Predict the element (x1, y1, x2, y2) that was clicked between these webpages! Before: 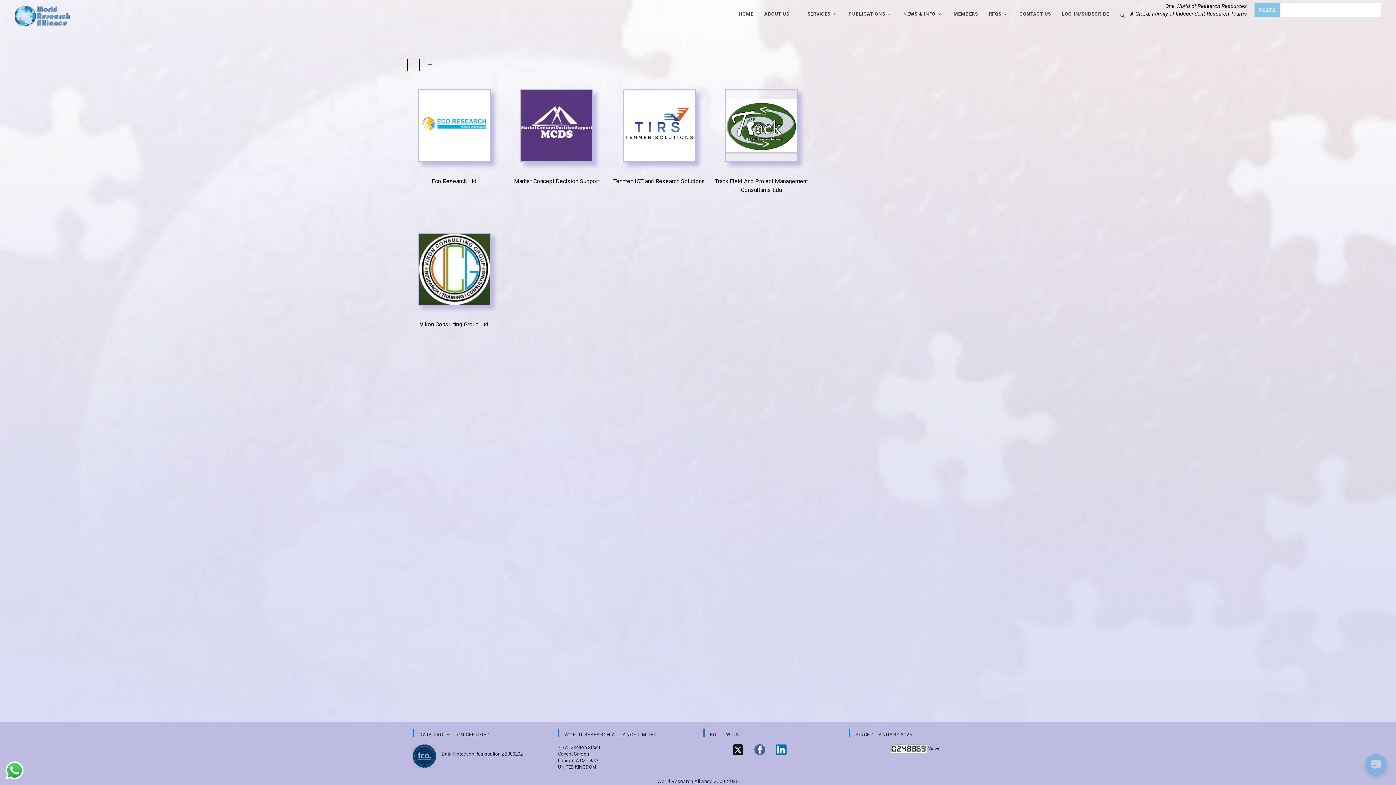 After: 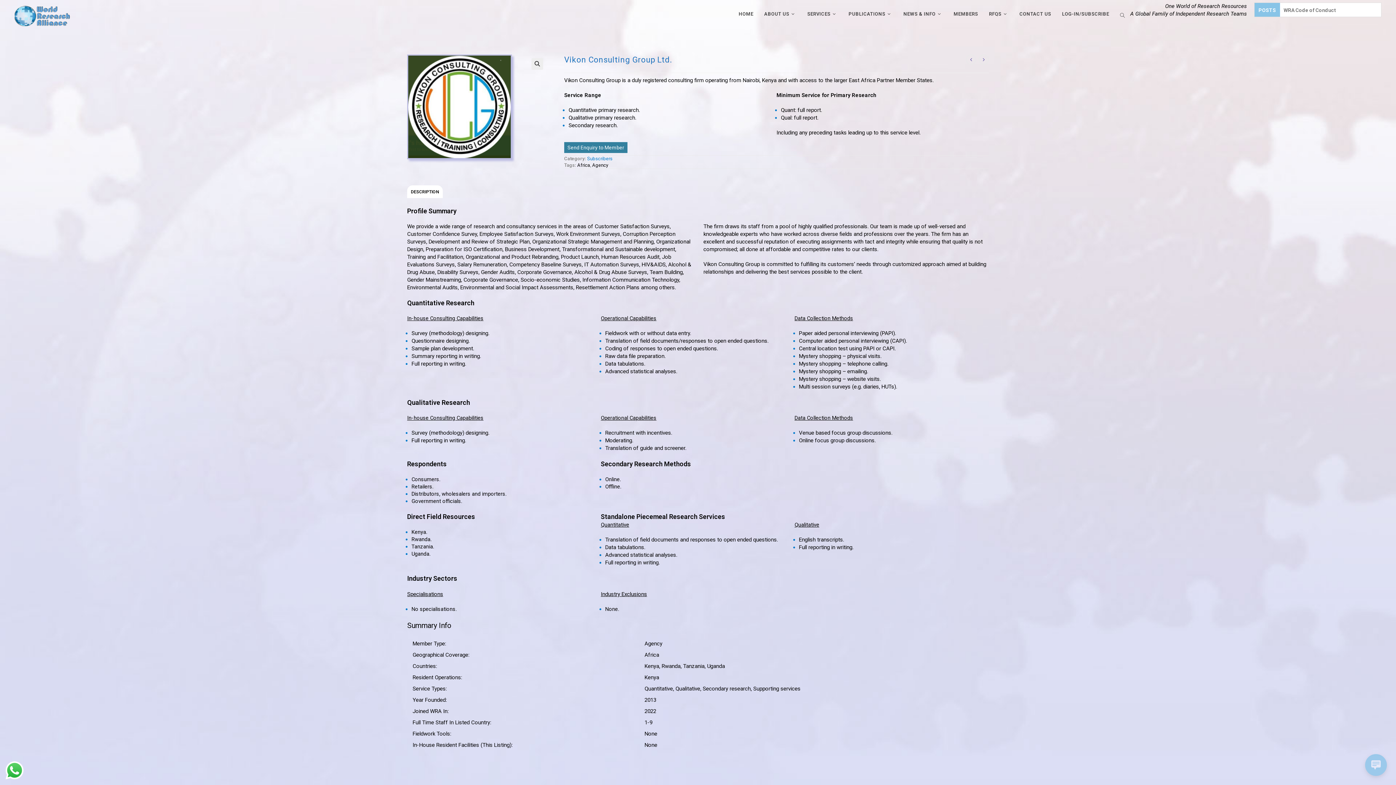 Action: label: Vikon Consulting Group Ltd. bbox: (419, 320, 489, 328)